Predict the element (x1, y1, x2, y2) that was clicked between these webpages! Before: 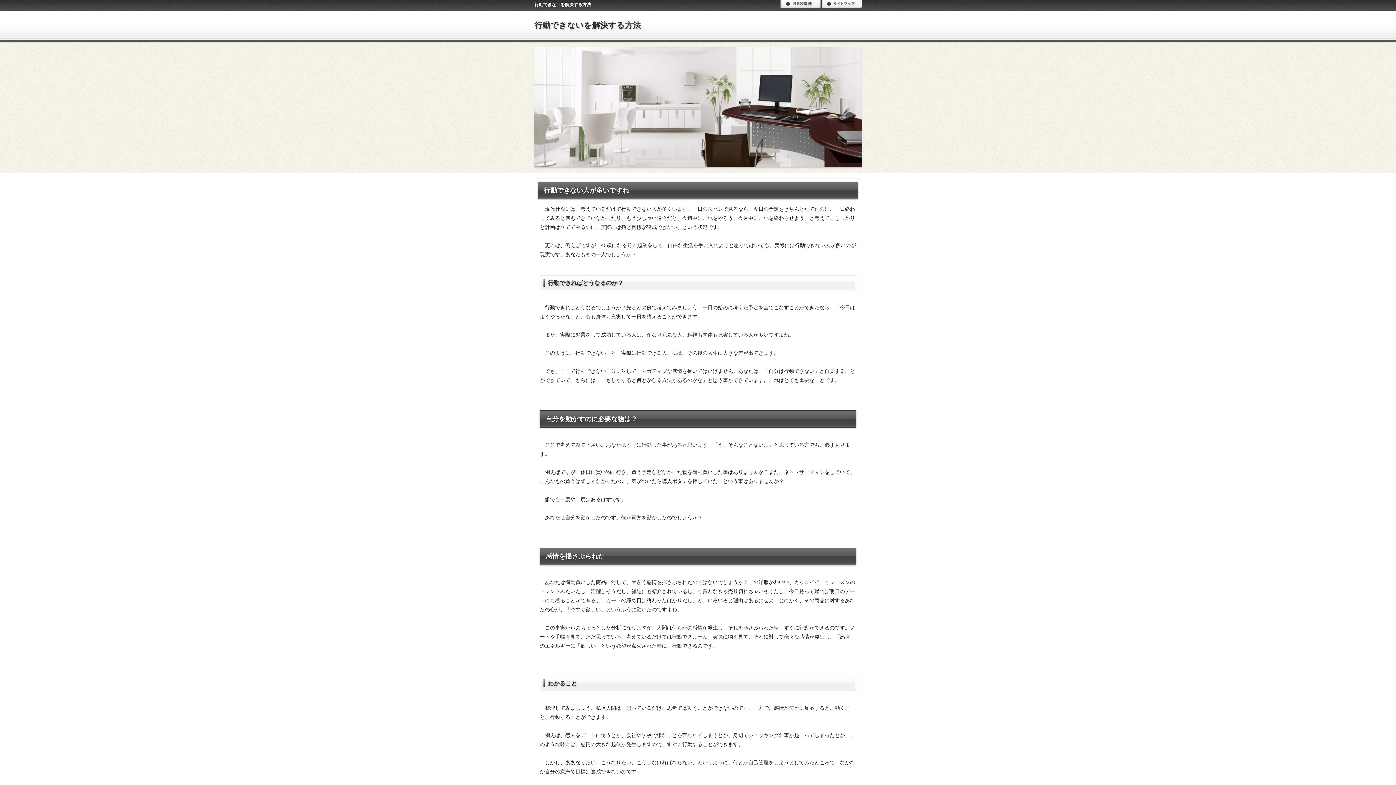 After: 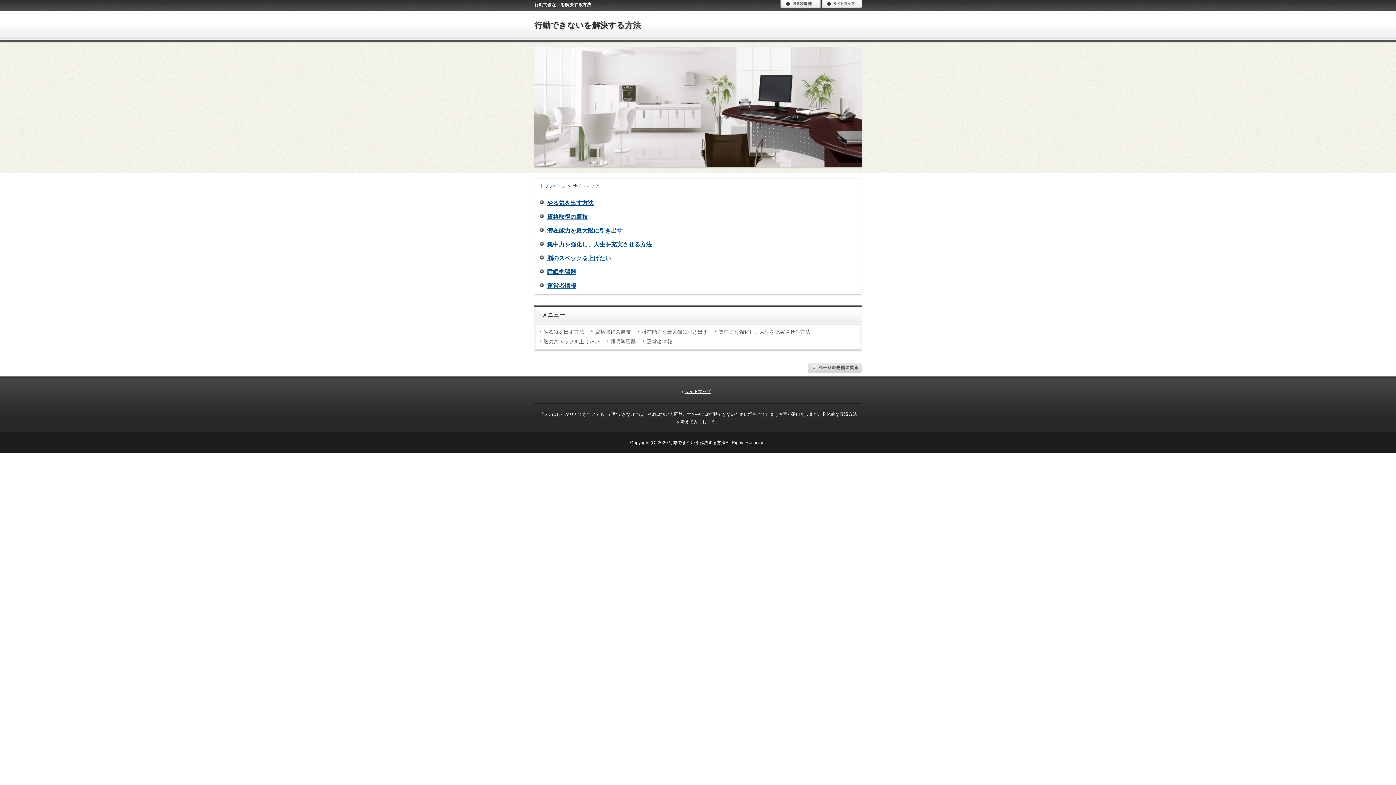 Action: label: サイトマップ bbox: (821, 0, 861, 8)